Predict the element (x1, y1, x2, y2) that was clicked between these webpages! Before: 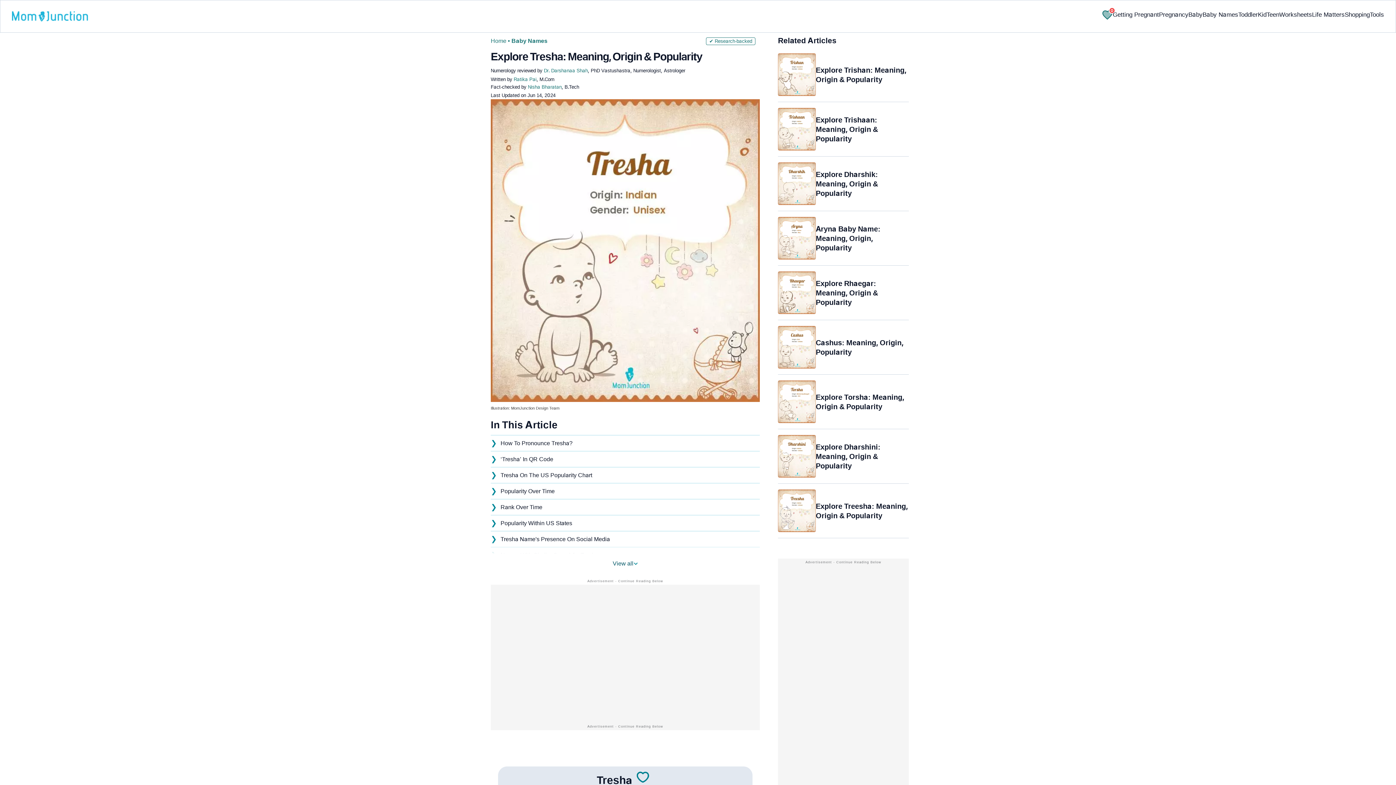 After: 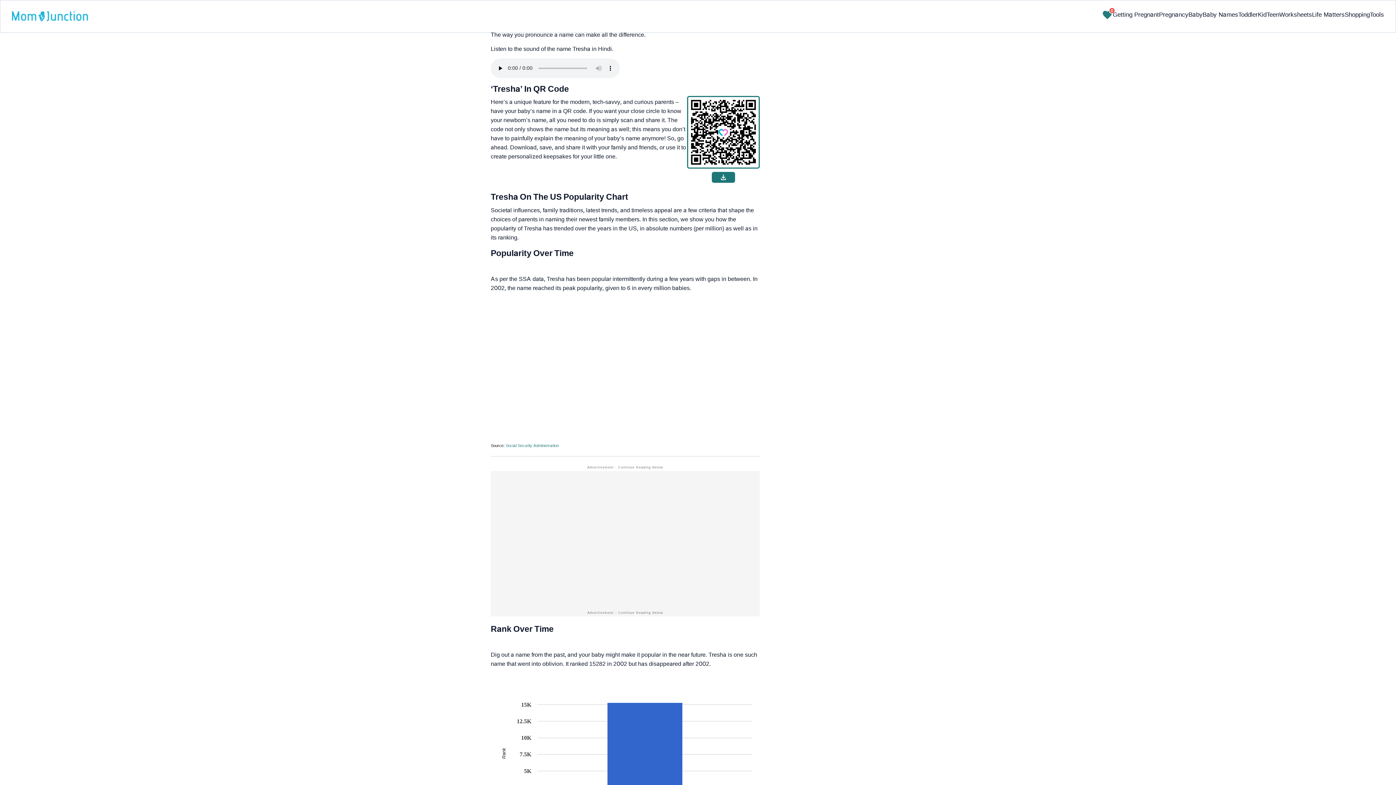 Action: bbox: (497, 451, 760, 467) label: ‘Tresha’ In QR Code